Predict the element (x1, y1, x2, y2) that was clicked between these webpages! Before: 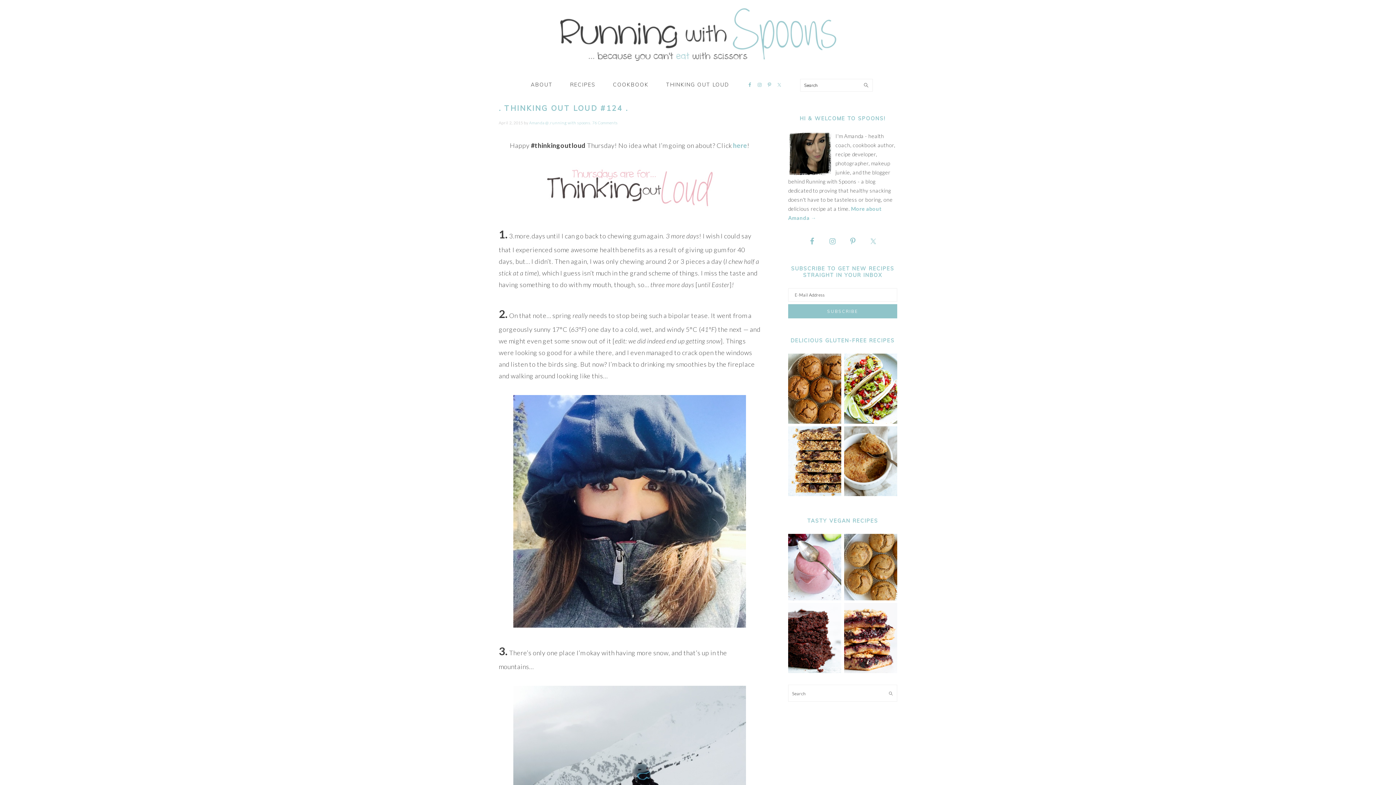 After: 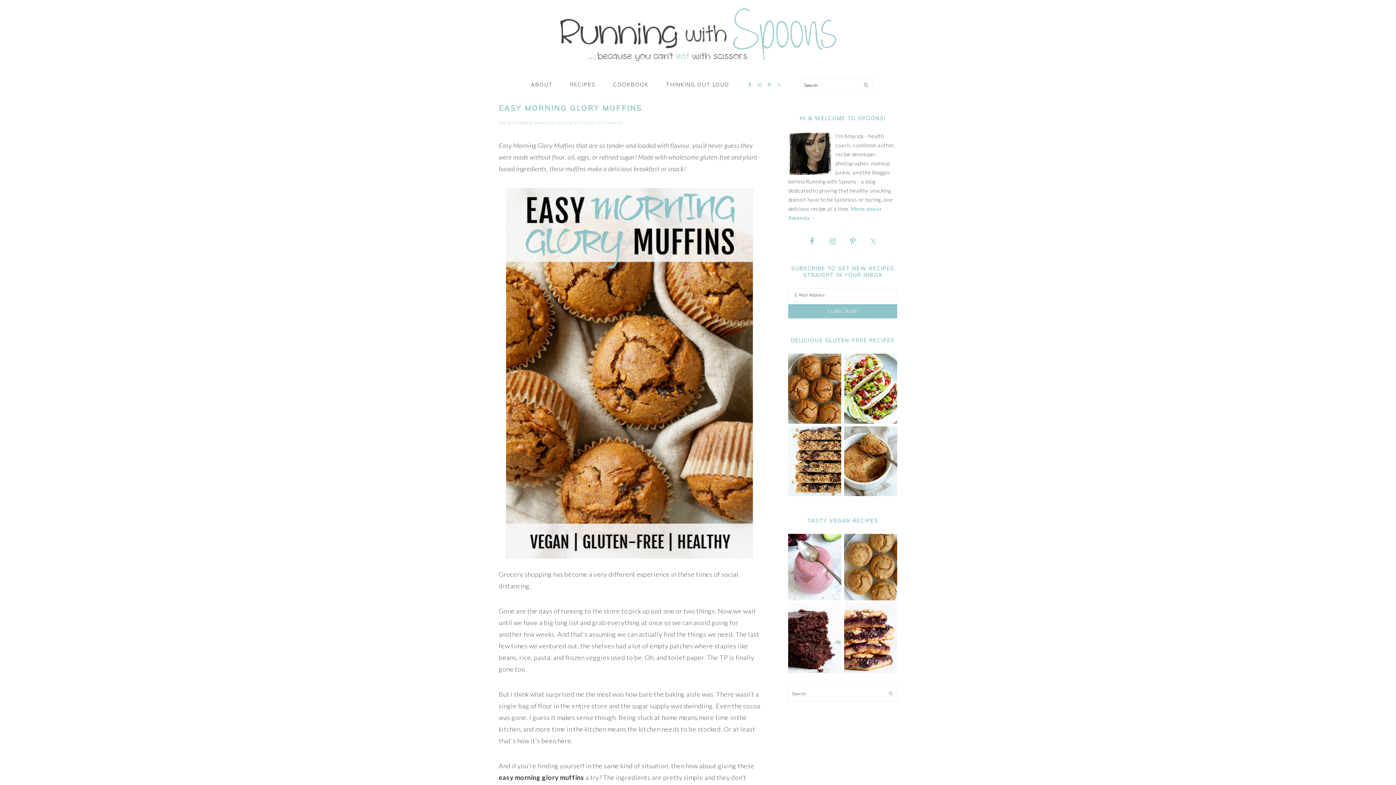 Action: bbox: (788, 418, 841, 424)